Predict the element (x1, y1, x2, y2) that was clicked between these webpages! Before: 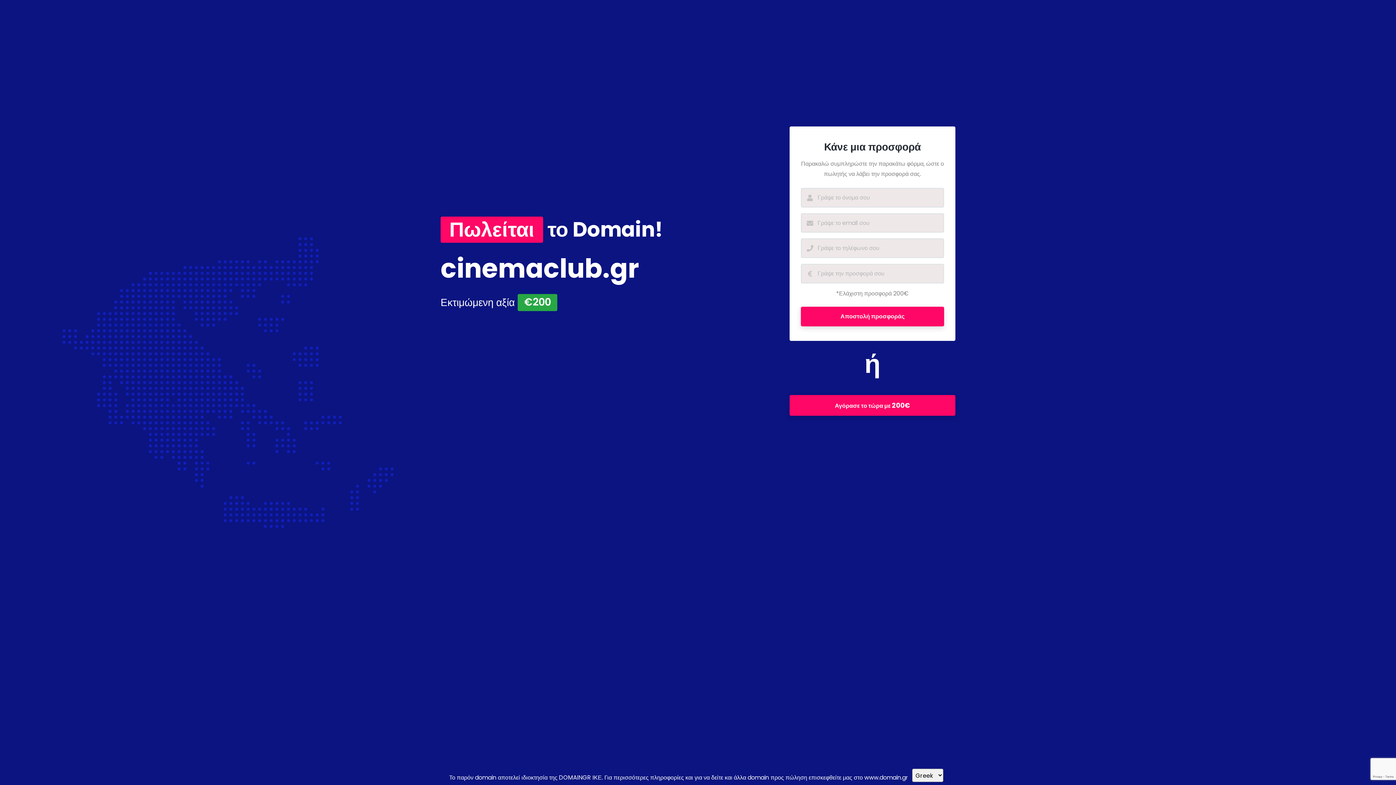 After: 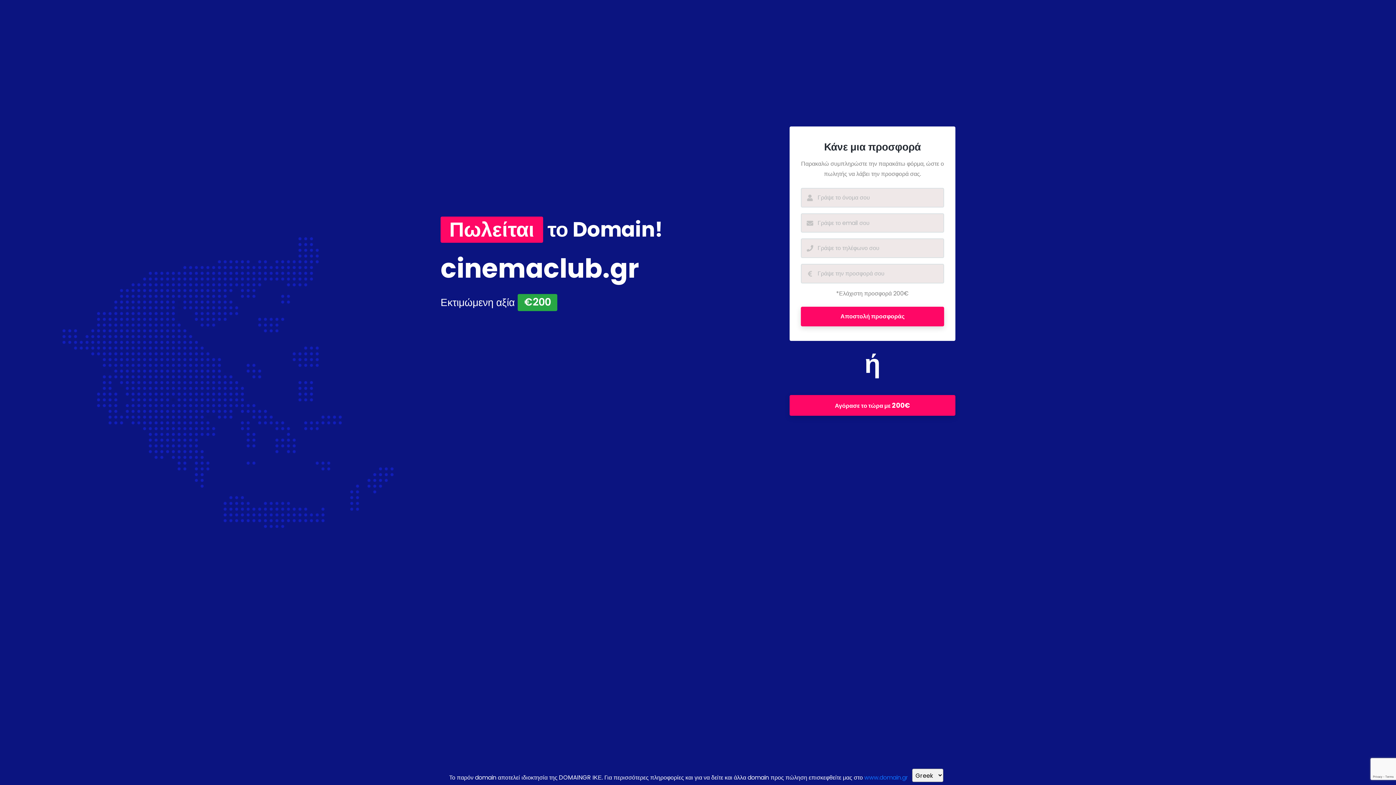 Action: bbox: (864, 773, 908, 782) label: www.domain.gr